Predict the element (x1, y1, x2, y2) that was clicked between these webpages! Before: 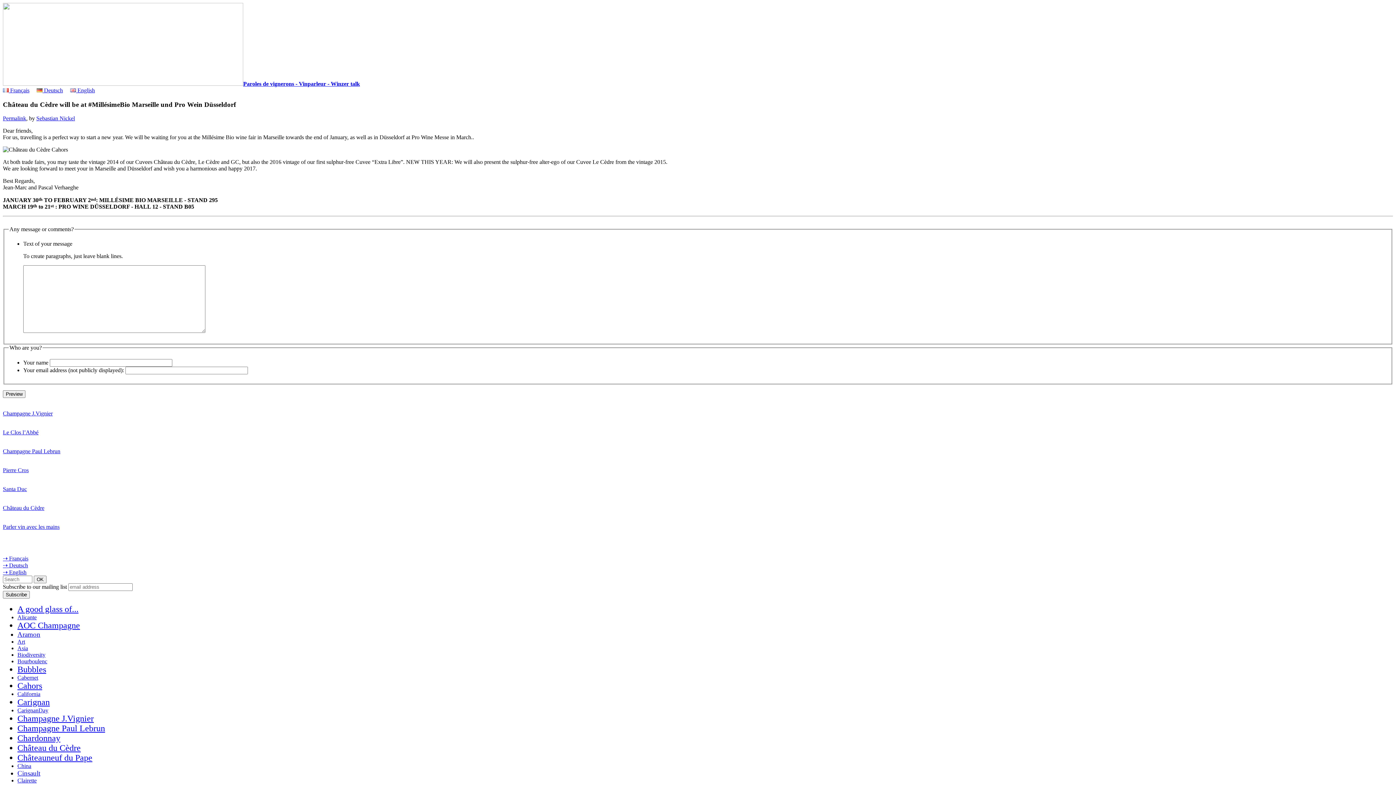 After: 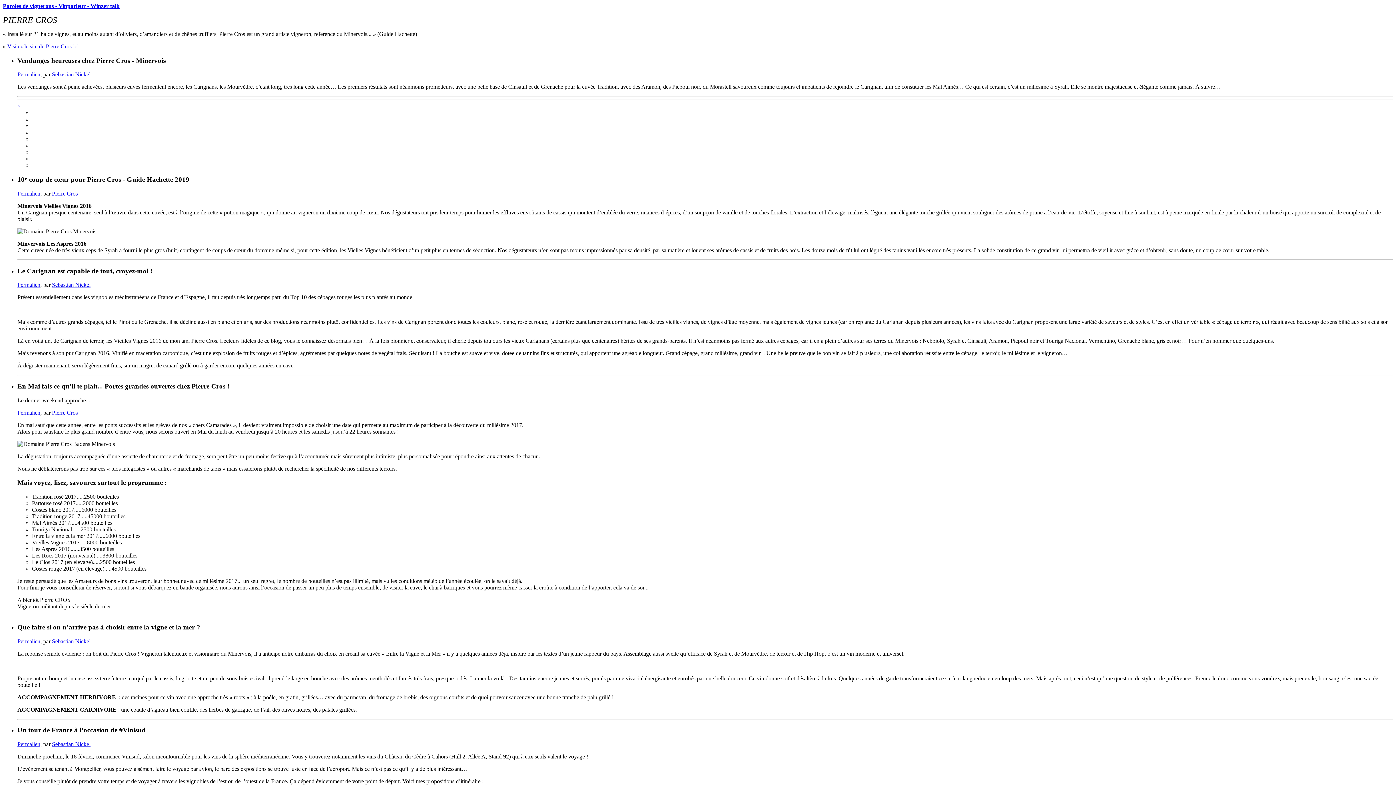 Action: bbox: (2, 467, 28, 473) label: 
Pierre Cros